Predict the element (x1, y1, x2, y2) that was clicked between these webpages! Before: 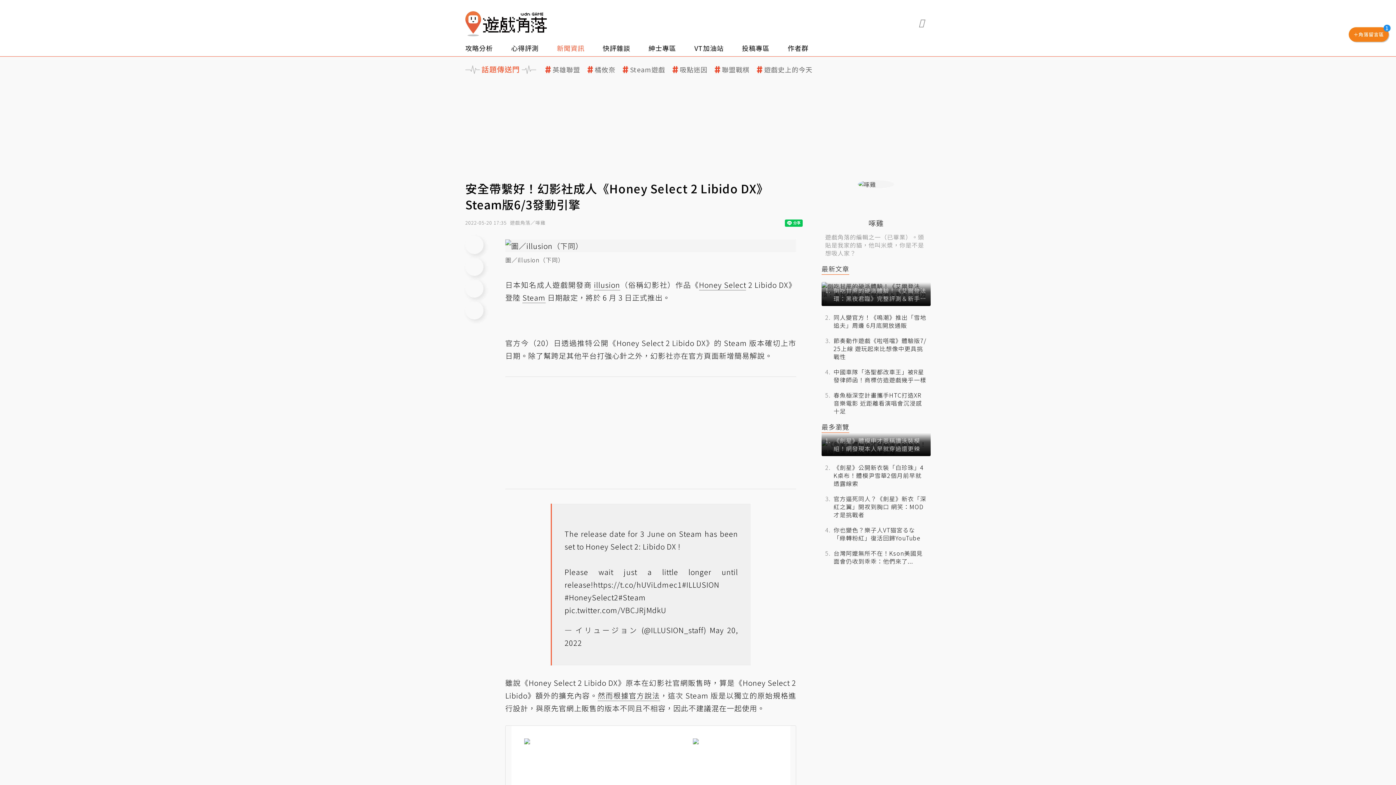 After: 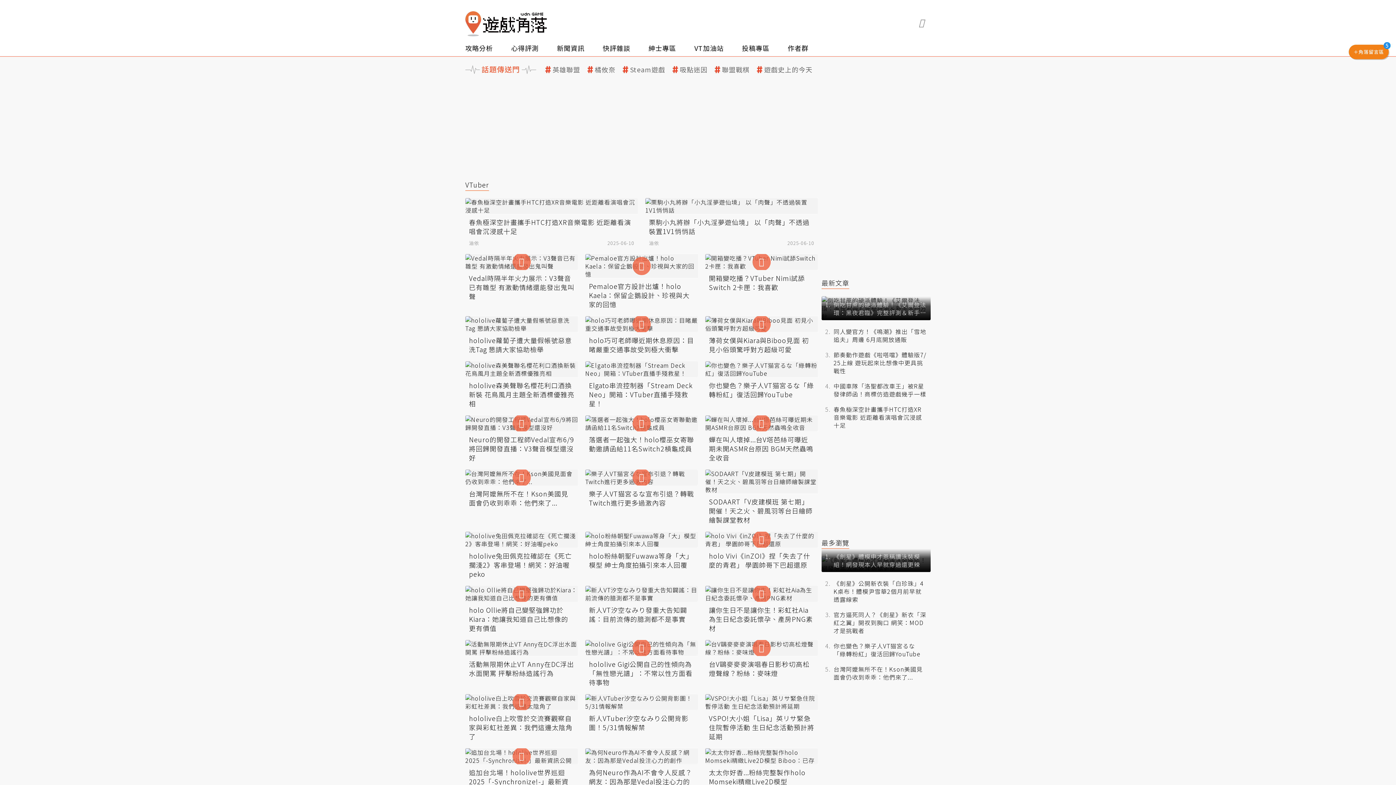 Action: bbox: (694, 40, 742, 56) label: VT加油站